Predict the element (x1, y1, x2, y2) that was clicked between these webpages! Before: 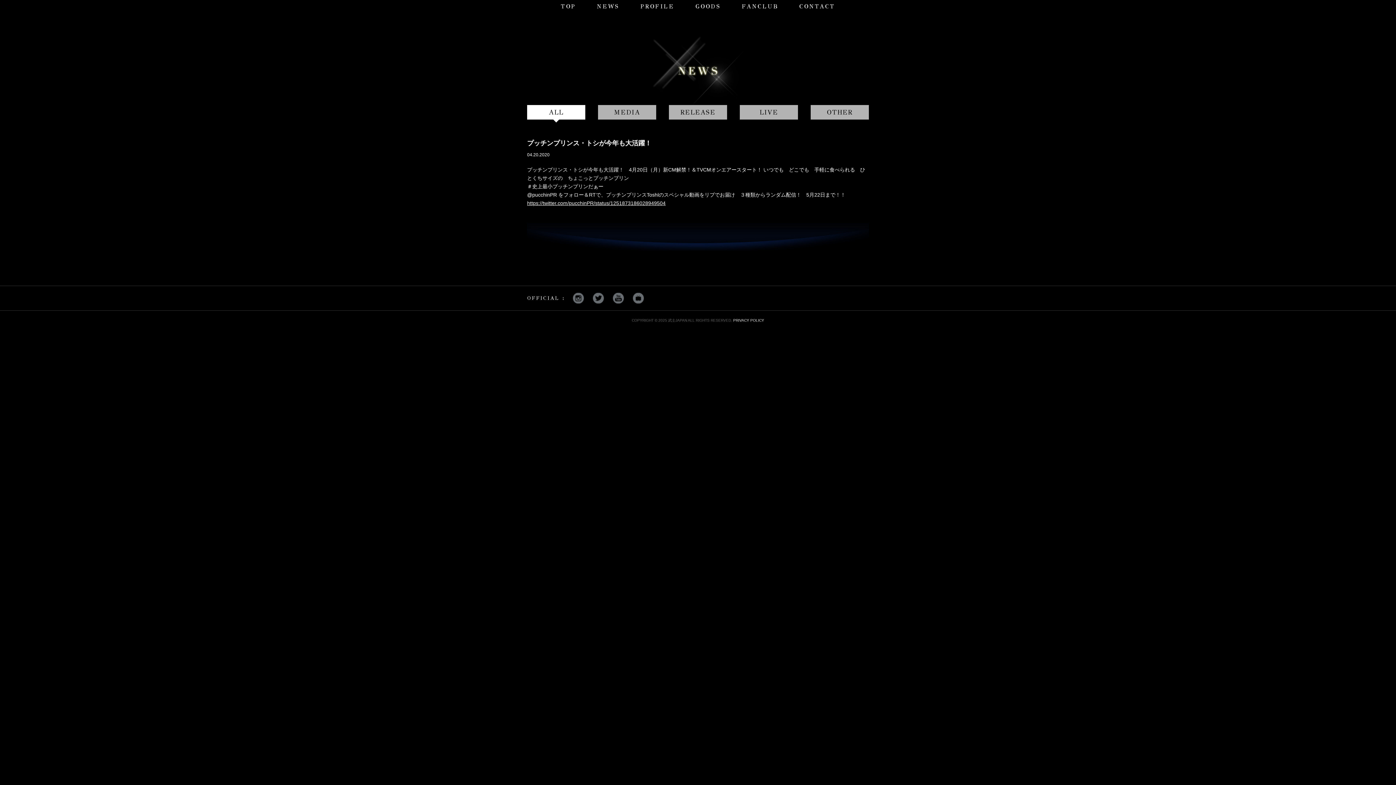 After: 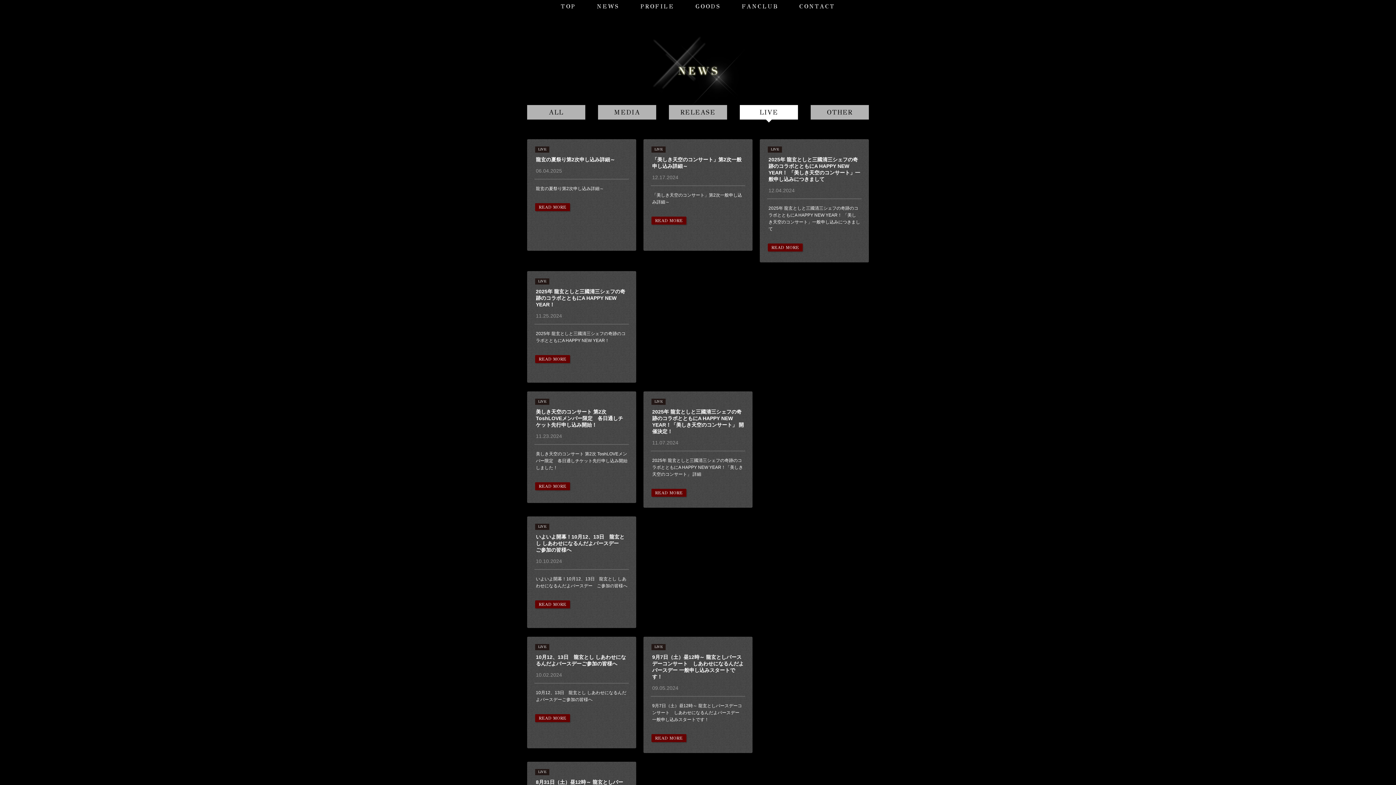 Action: label: LIVE bbox: (740, 105, 798, 119)